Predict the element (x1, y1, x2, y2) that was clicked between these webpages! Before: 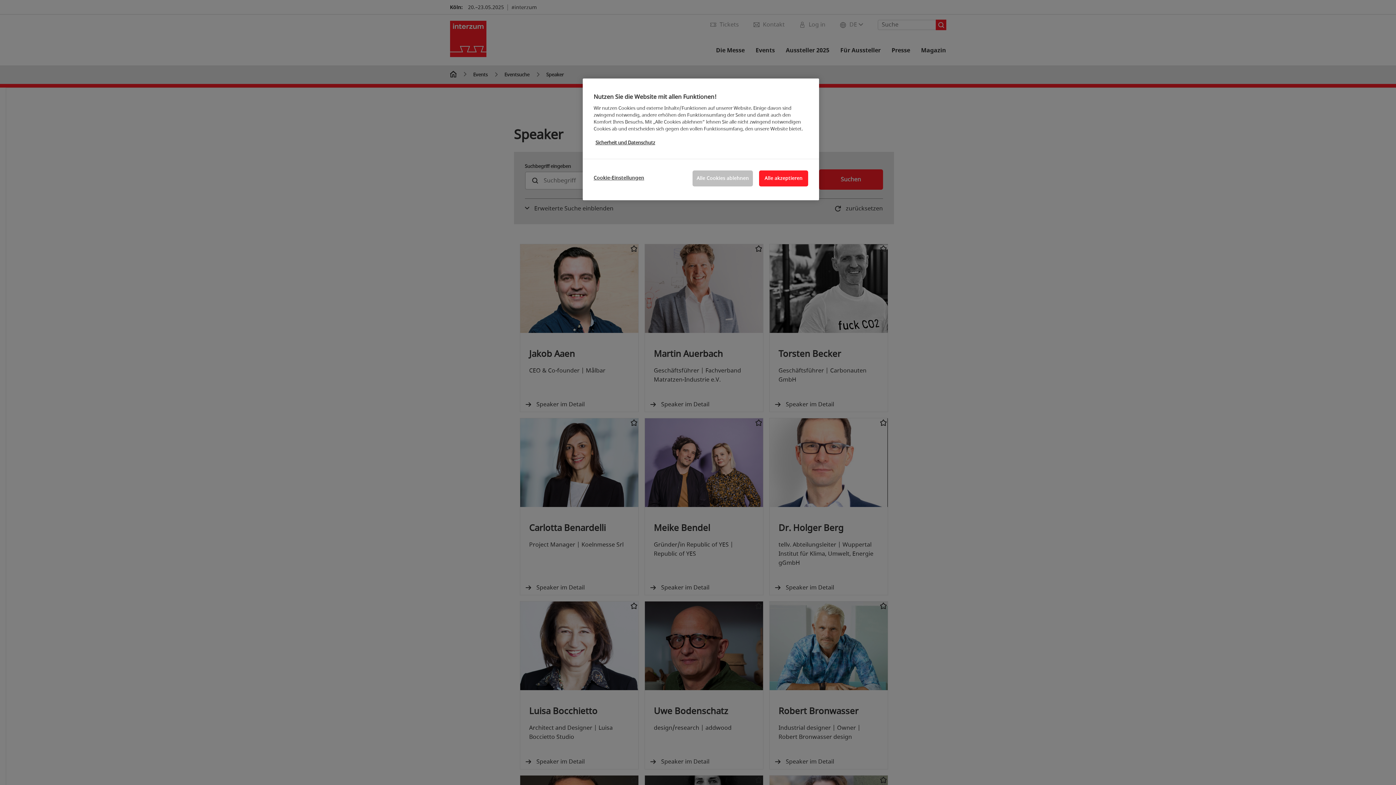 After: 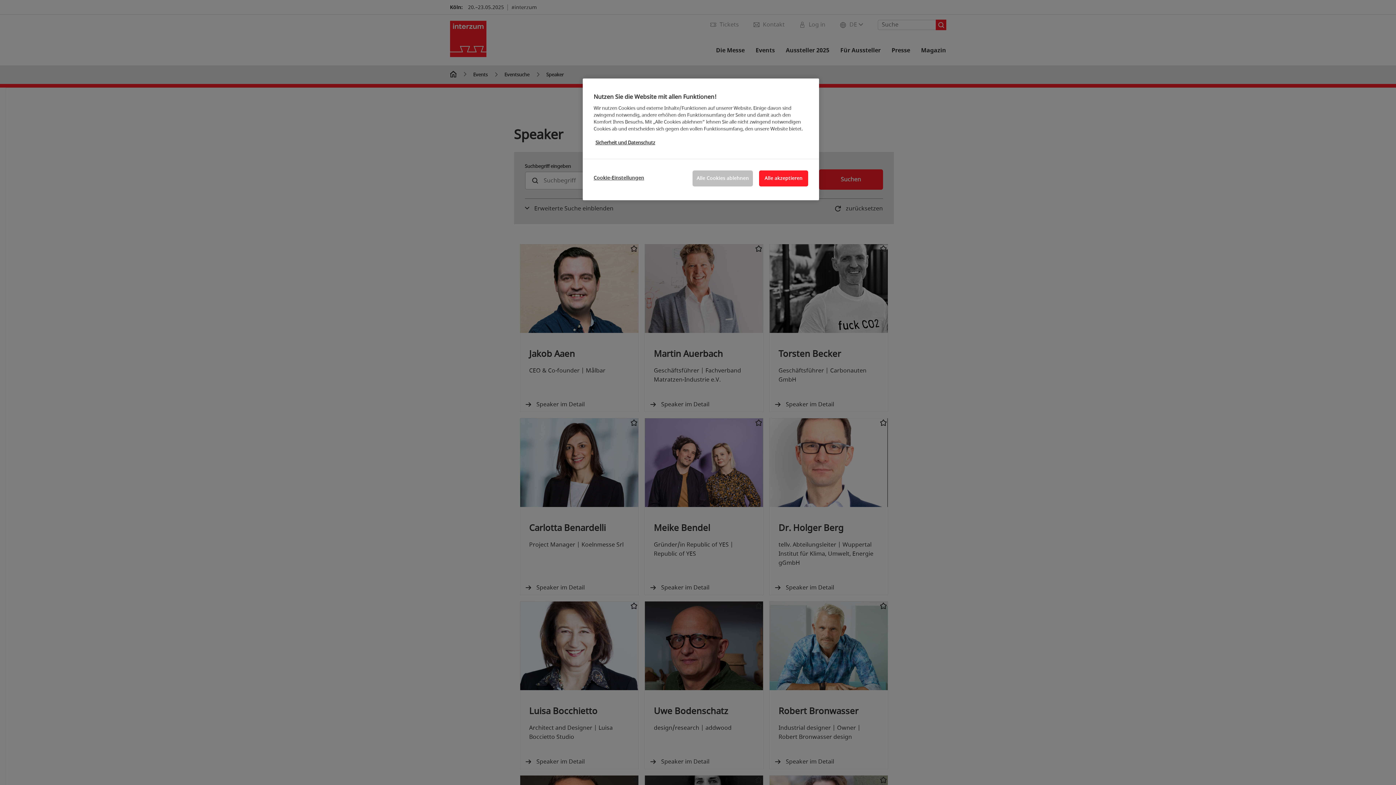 Action: label: Weitere Informationen zum Datenschutz, wird in neuer registerkarte geöffnet bbox: (595, 139, 655, 146)